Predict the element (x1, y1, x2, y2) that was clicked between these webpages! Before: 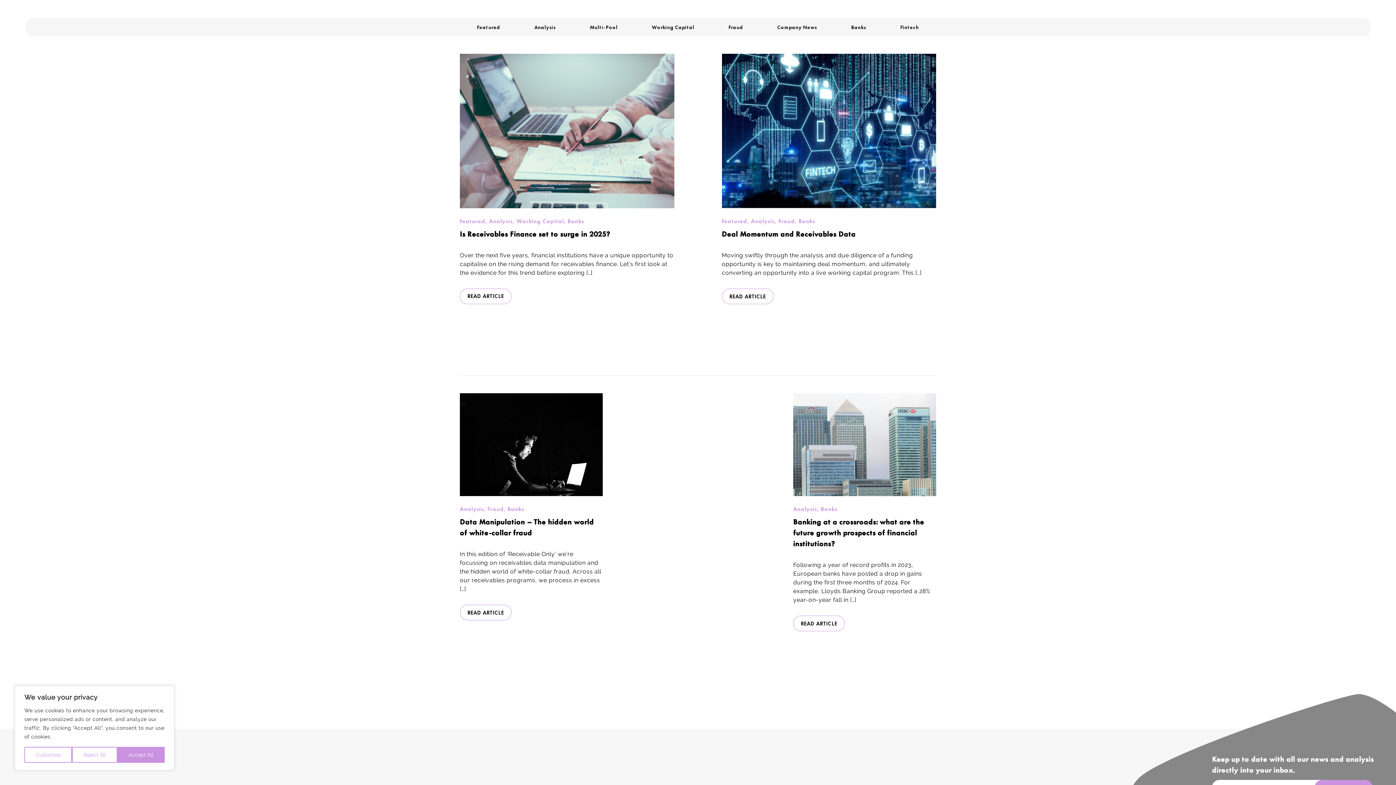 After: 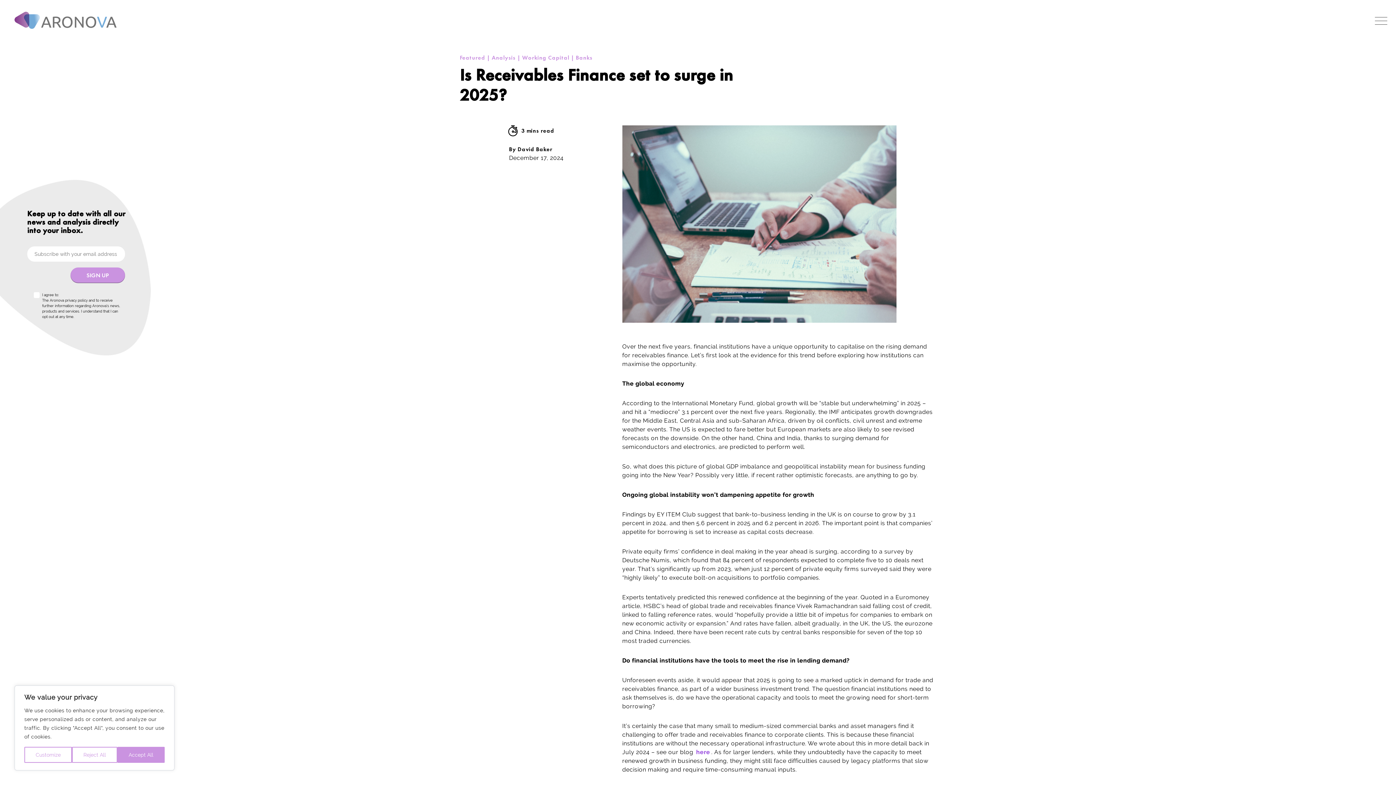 Action: label: READ ARTICLE bbox: (460, 288, 511, 304)